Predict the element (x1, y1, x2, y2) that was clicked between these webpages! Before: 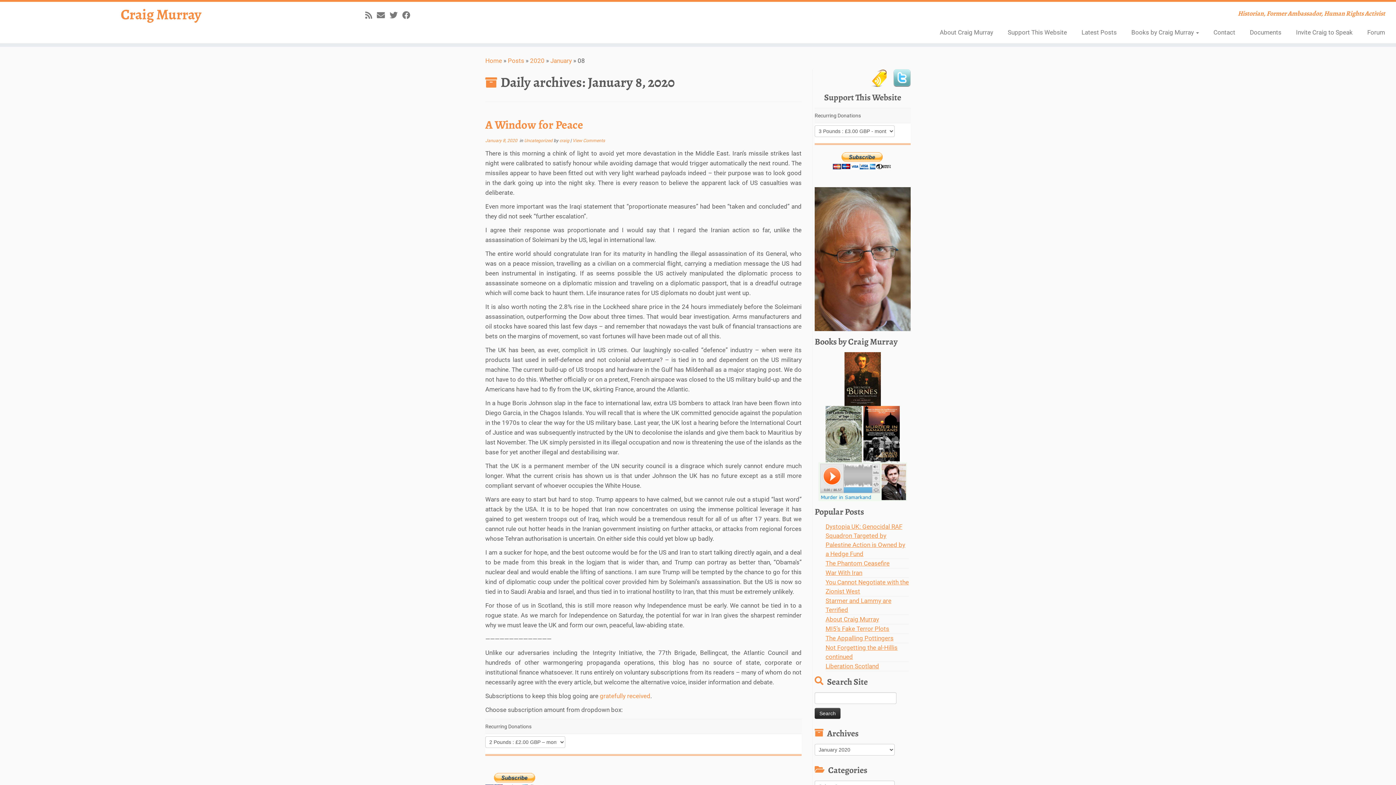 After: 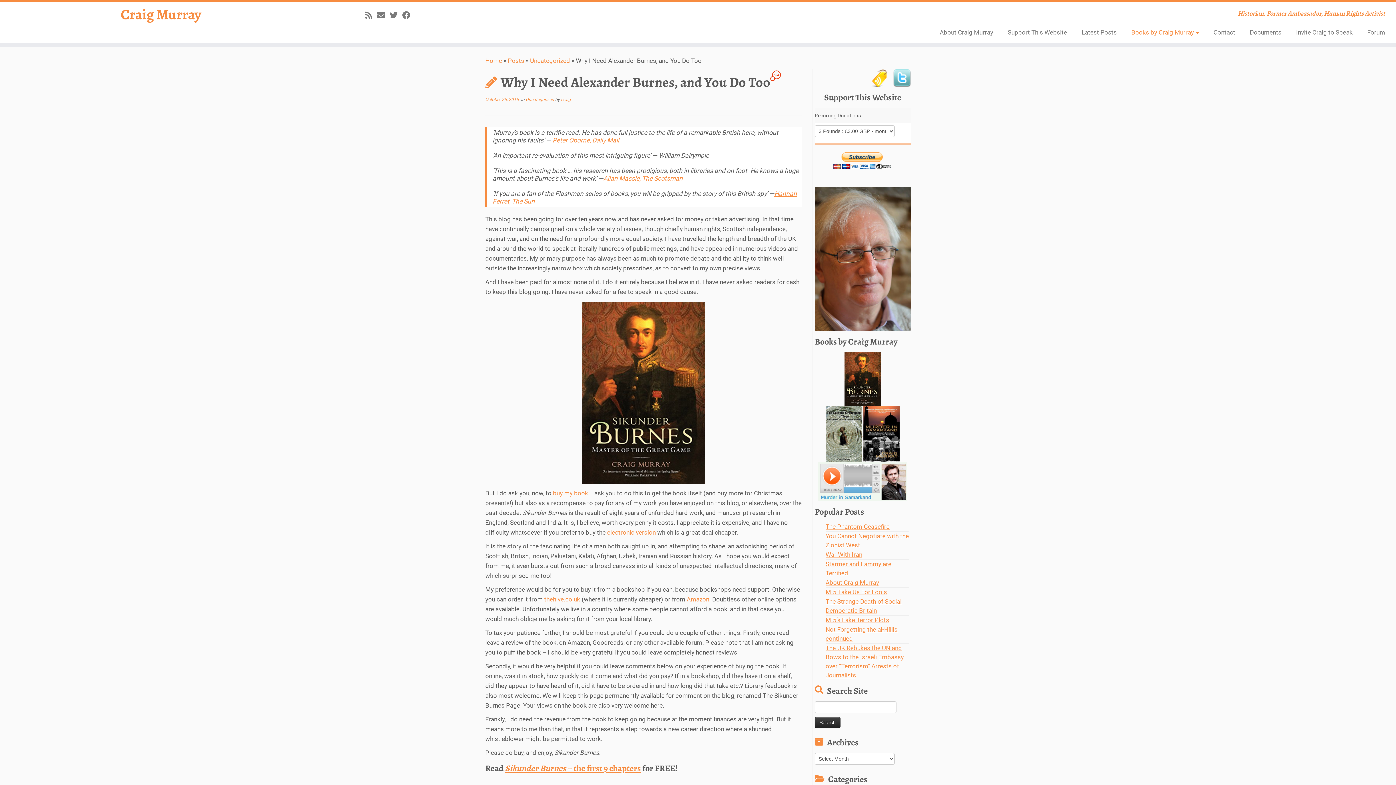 Action: bbox: (844, 375, 881, 382)